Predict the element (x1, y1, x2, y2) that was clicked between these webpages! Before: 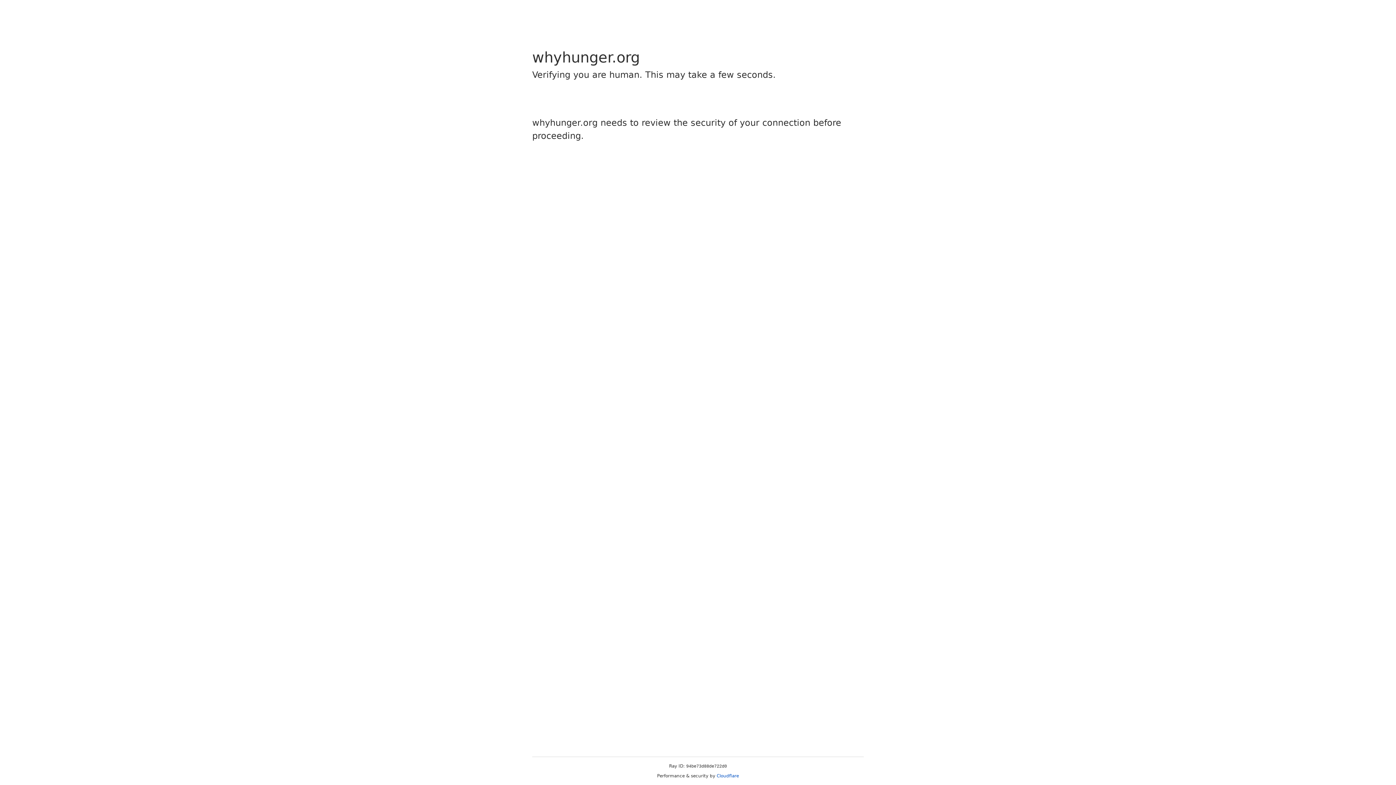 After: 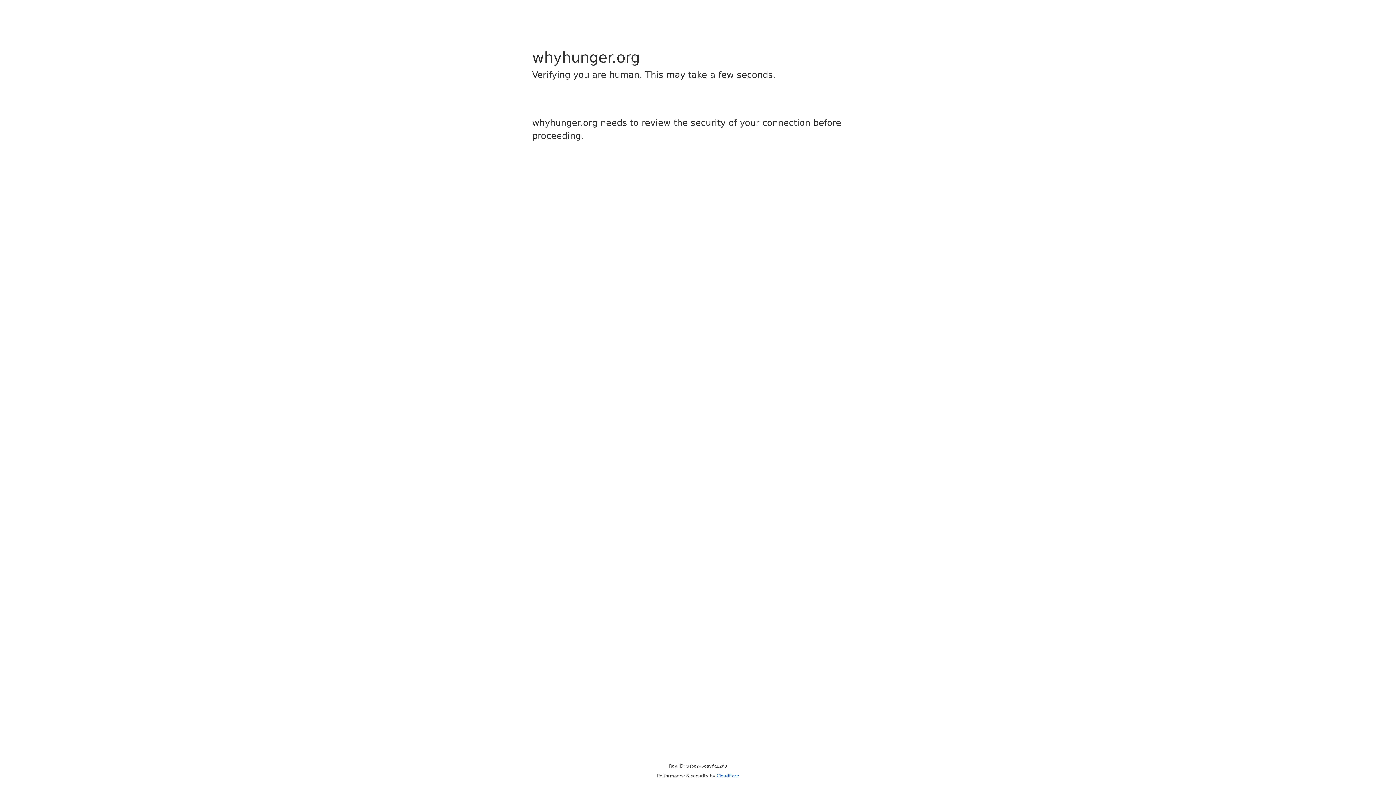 Action: bbox: (716, 773, 739, 778) label: Cloudflare